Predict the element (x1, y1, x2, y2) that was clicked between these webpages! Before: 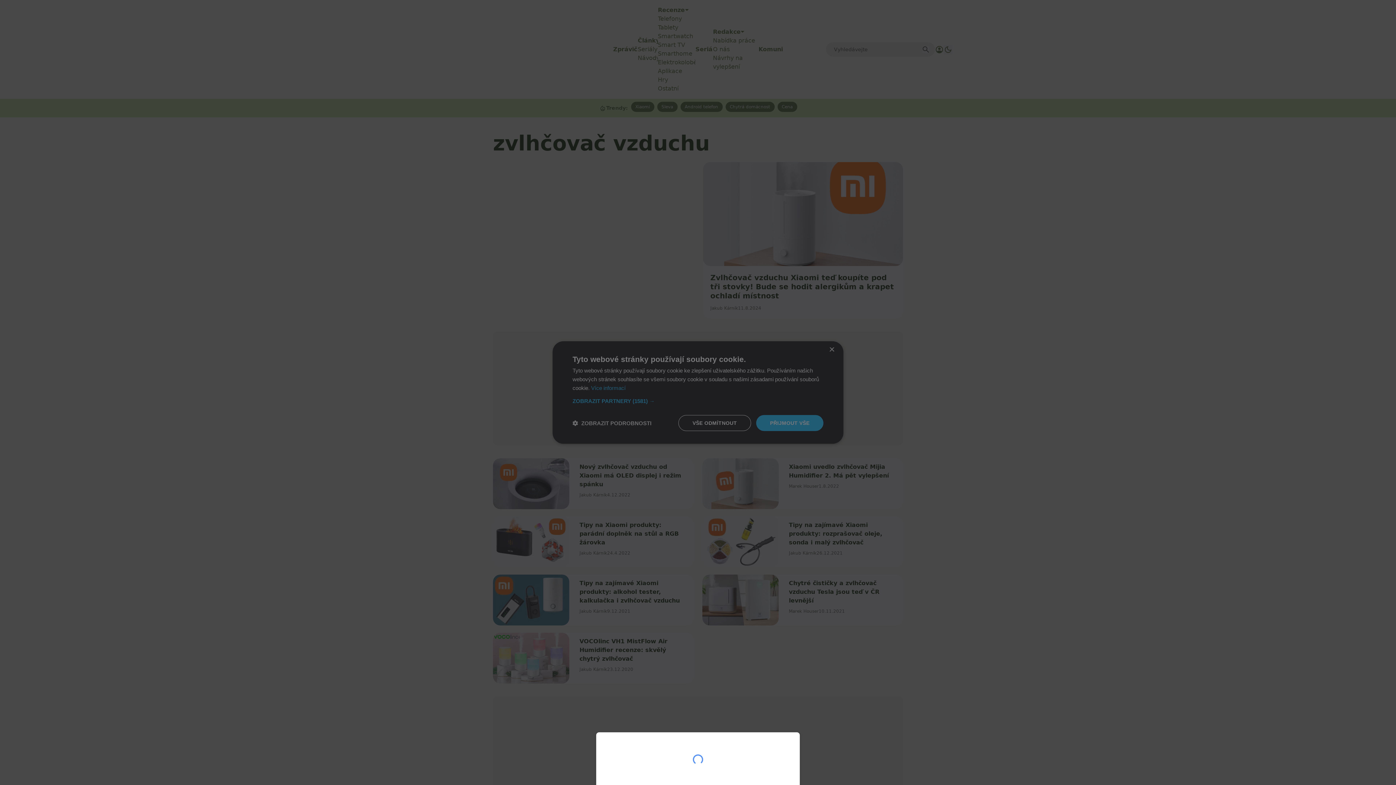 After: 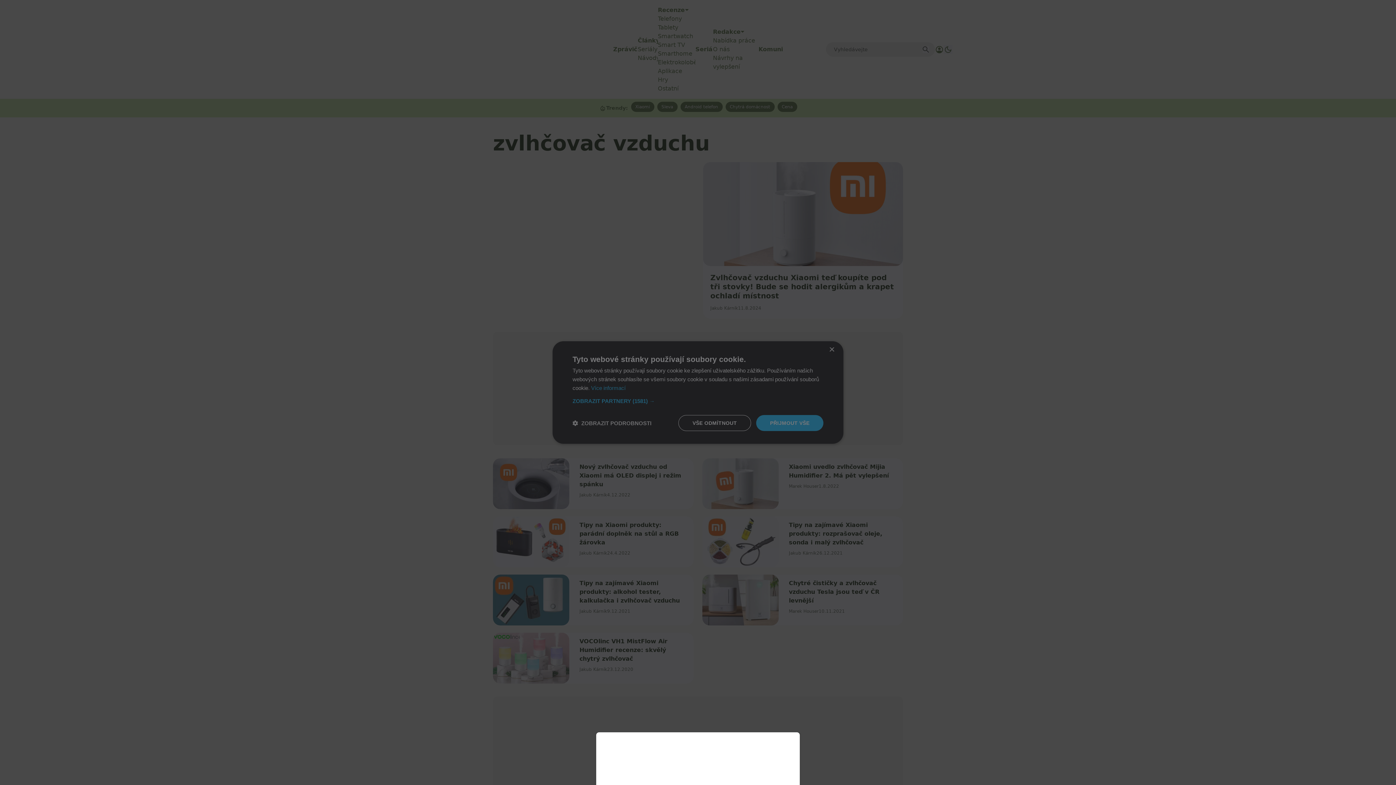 Action: bbox: (0, 0, 1396, 785)